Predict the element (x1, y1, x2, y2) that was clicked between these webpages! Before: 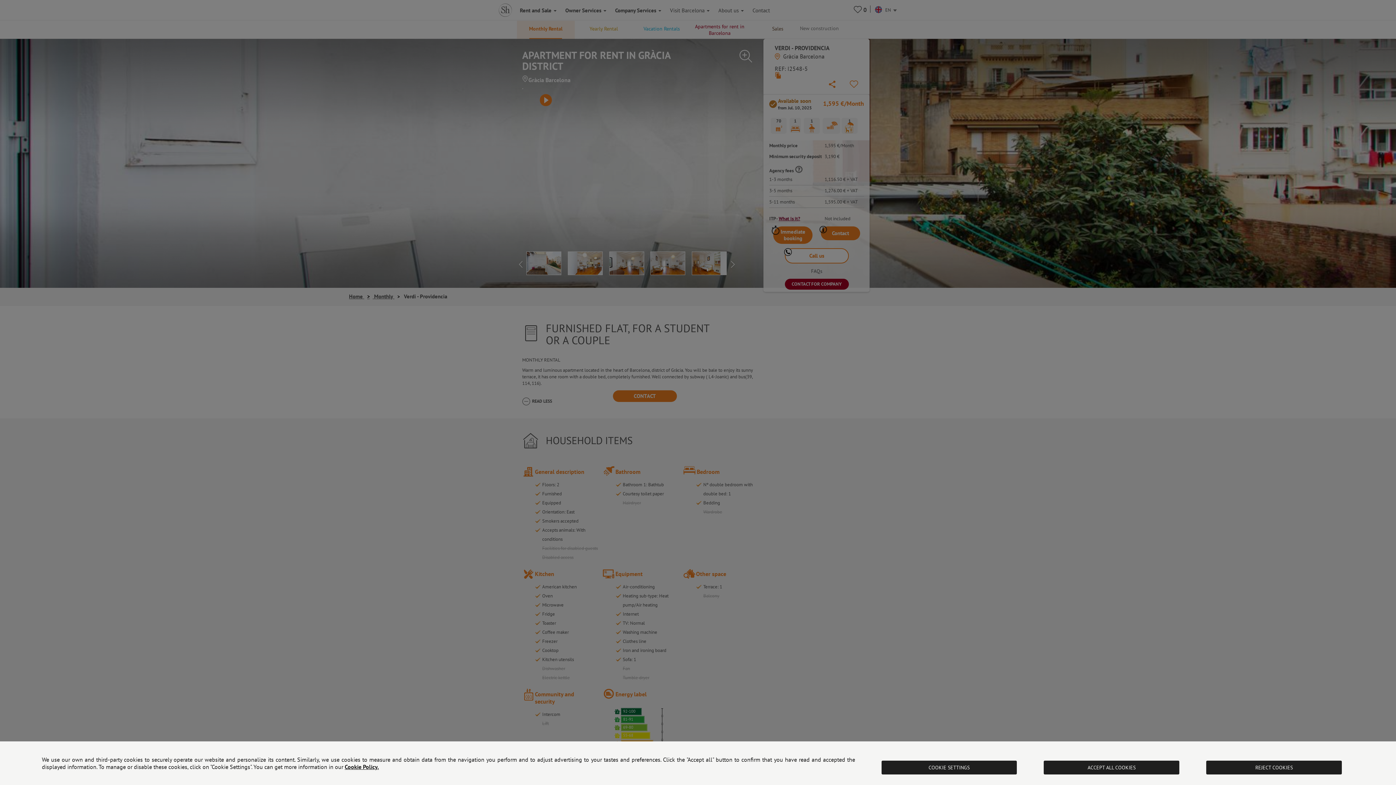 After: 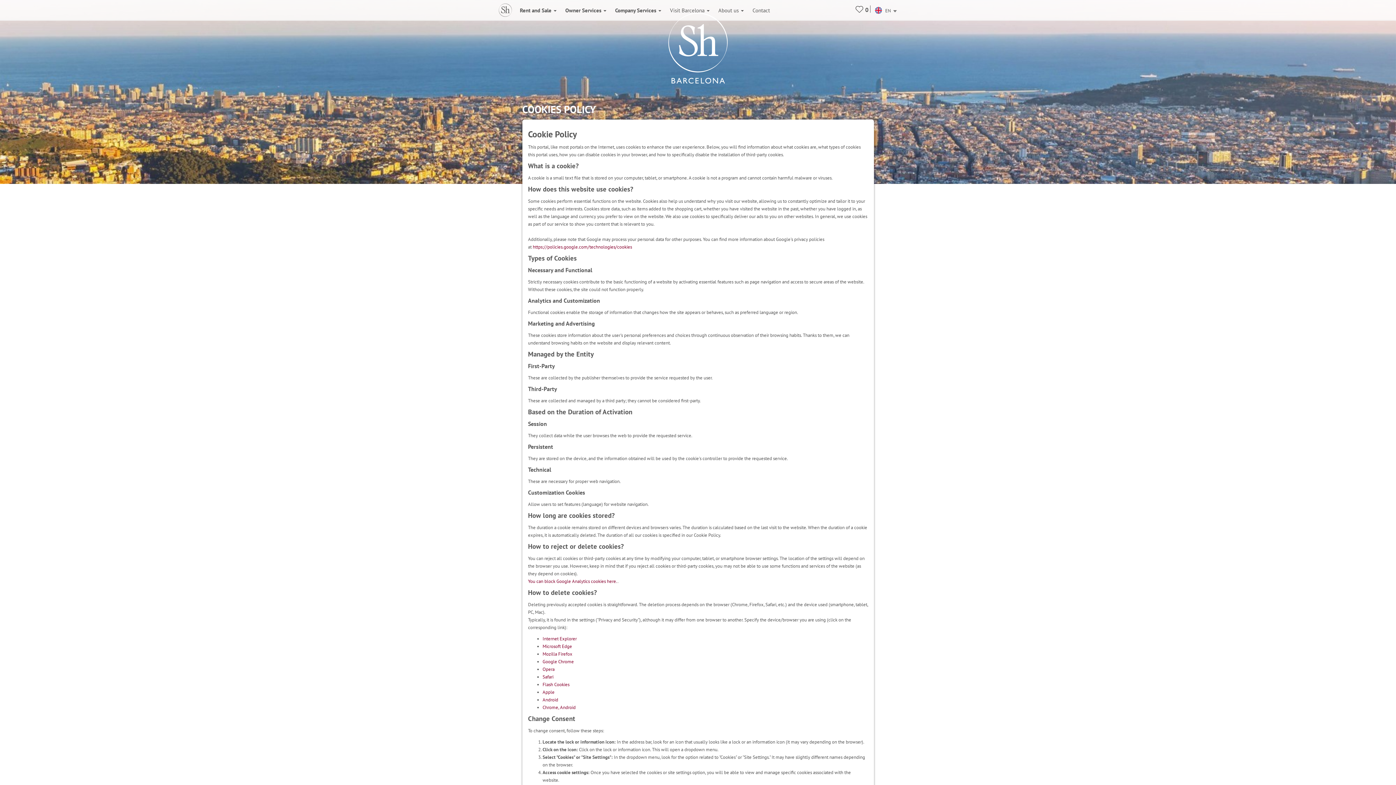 Action: bbox: (344, 763, 378, 770) label: Cookie Policy.